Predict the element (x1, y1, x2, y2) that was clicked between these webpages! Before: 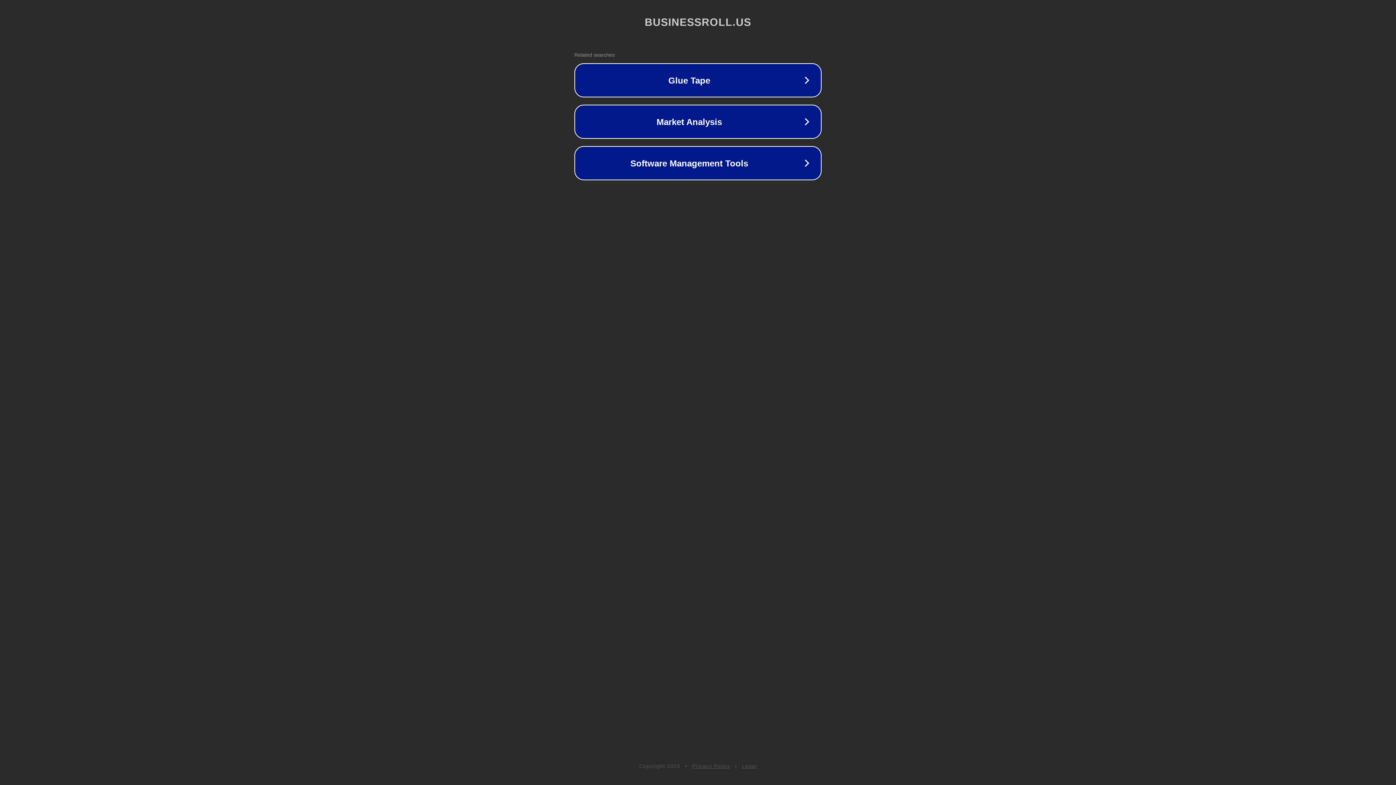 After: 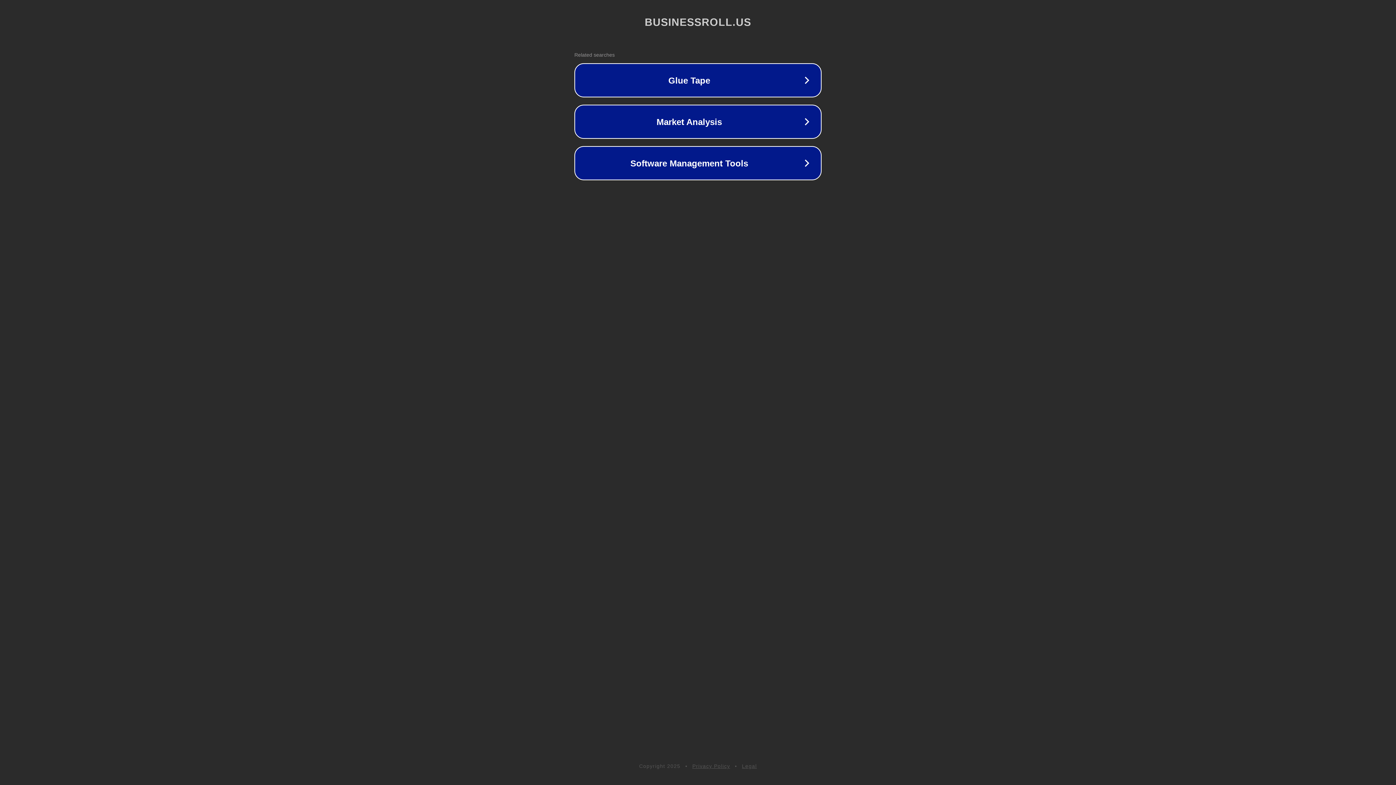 Action: bbox: (692, 763, 730, 769) label: Privacy Policy